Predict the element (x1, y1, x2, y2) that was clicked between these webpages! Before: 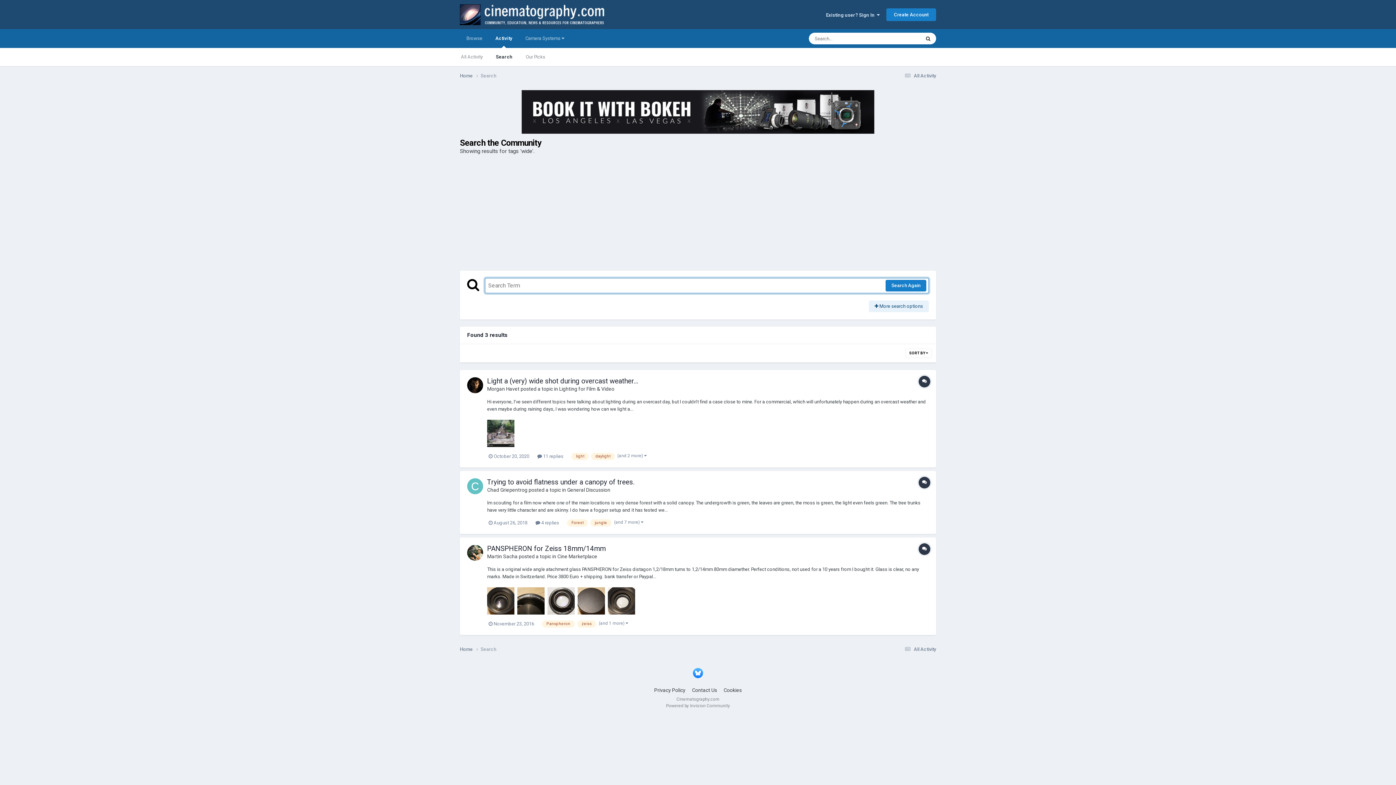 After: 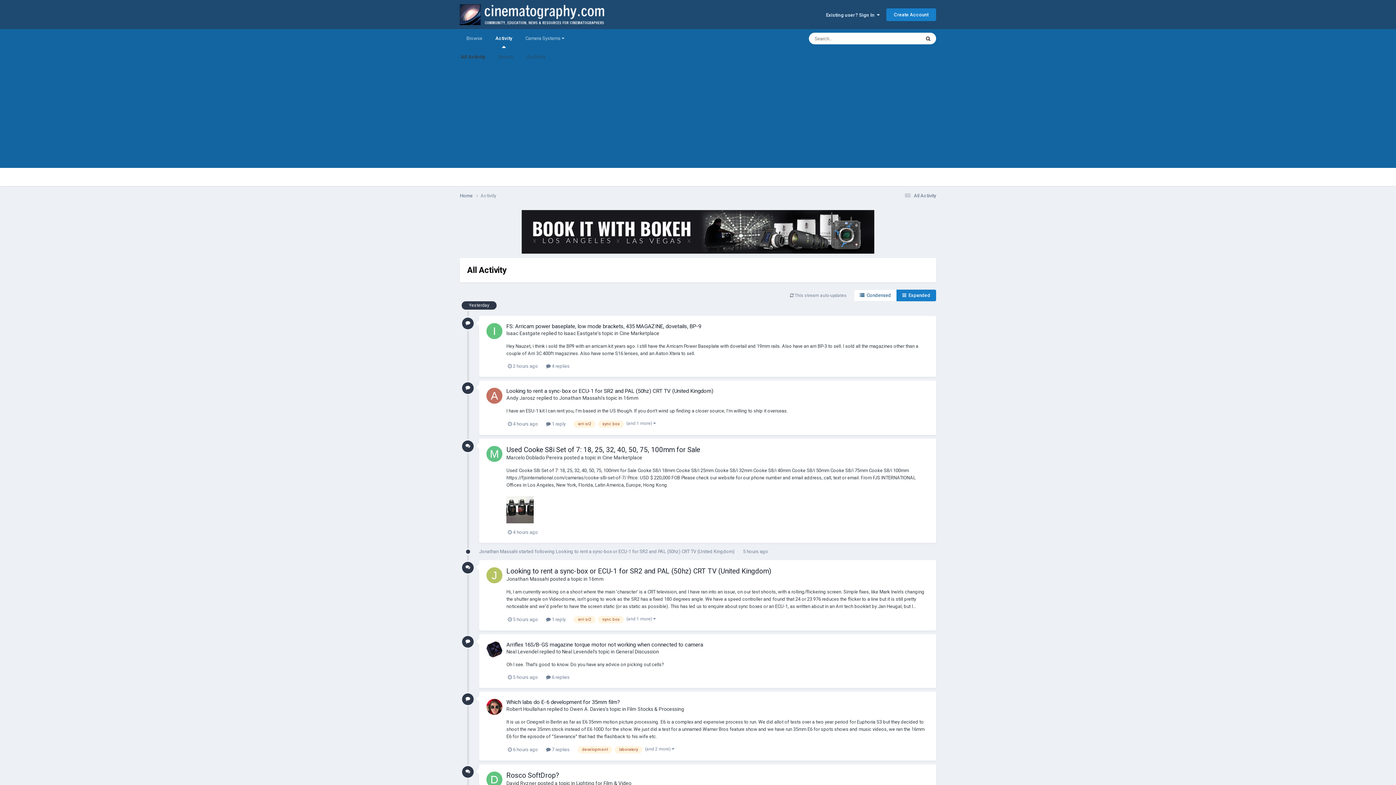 Action: label: Activity bbox: (489, 29, 518, 48)